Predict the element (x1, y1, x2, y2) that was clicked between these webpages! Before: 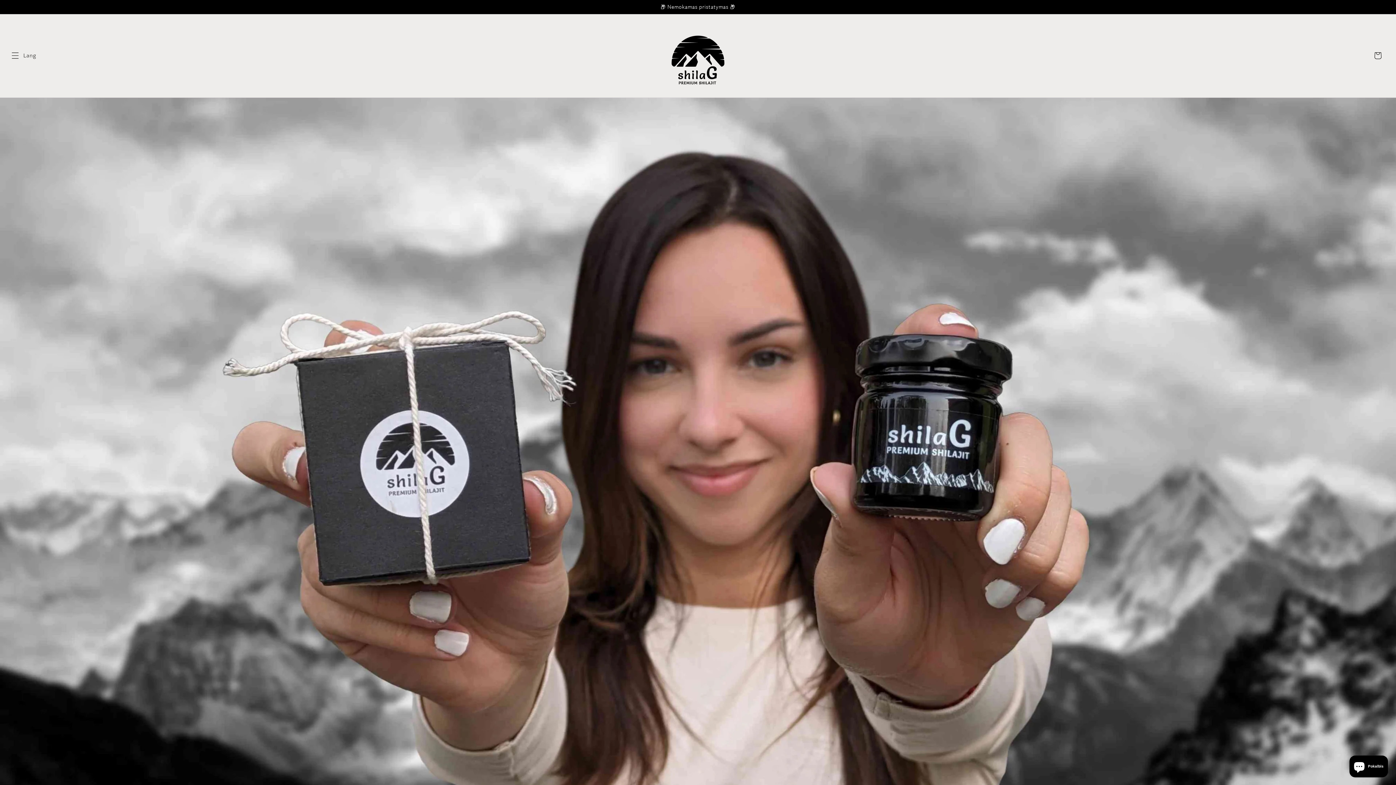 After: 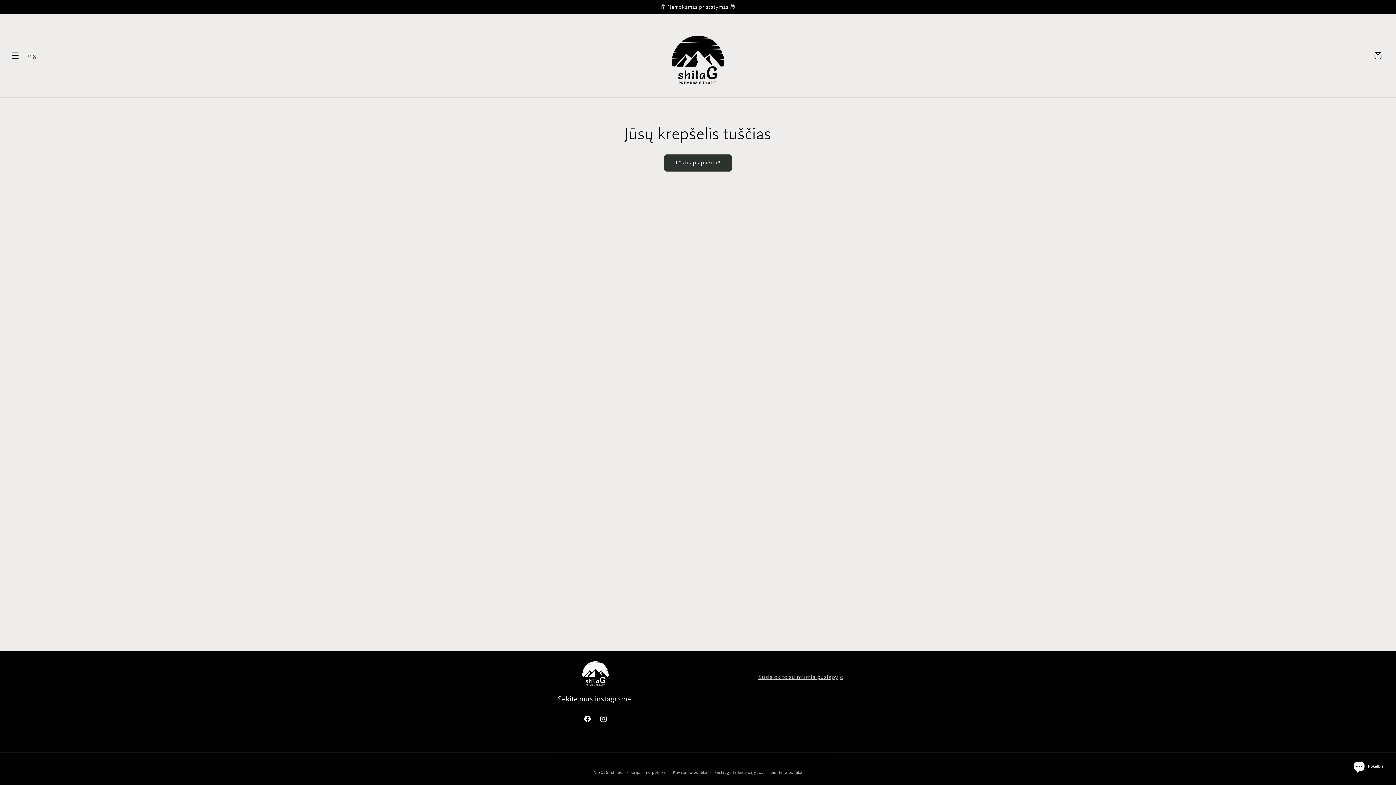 Action: label: Krepšelis bbox: (1370, 47, 1386, 63)